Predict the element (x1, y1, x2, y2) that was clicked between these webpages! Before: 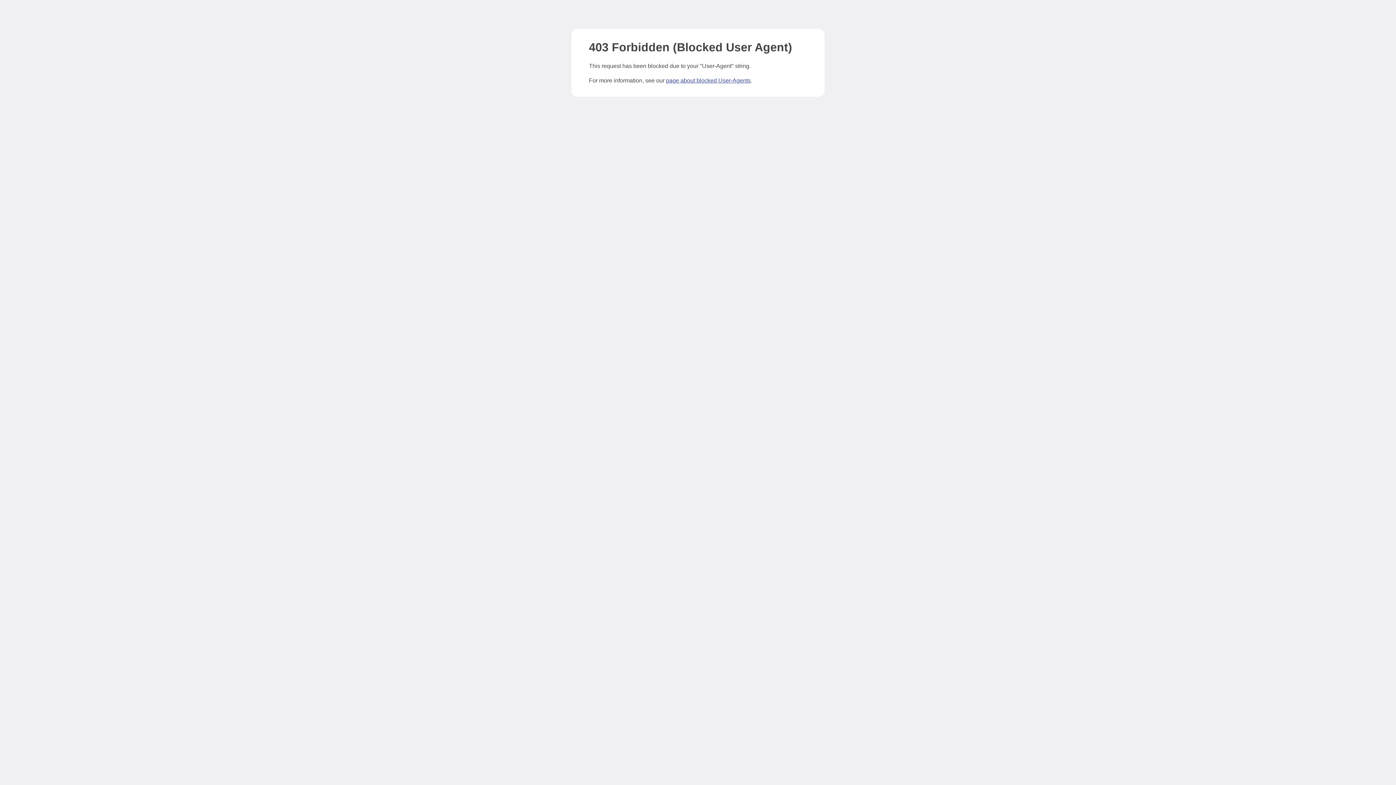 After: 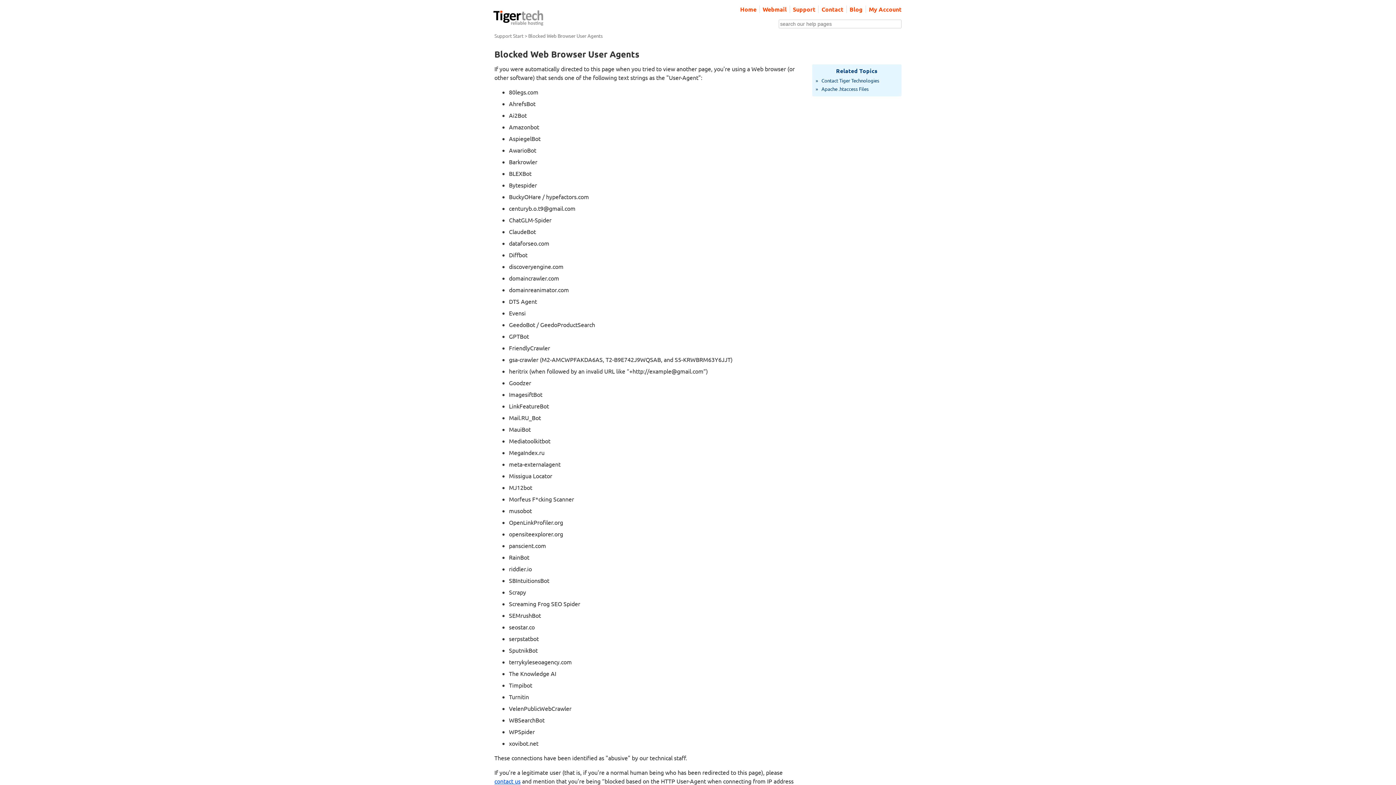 Action: label: page about blocked User-Agents bbox: (666, 77, 750, 83)